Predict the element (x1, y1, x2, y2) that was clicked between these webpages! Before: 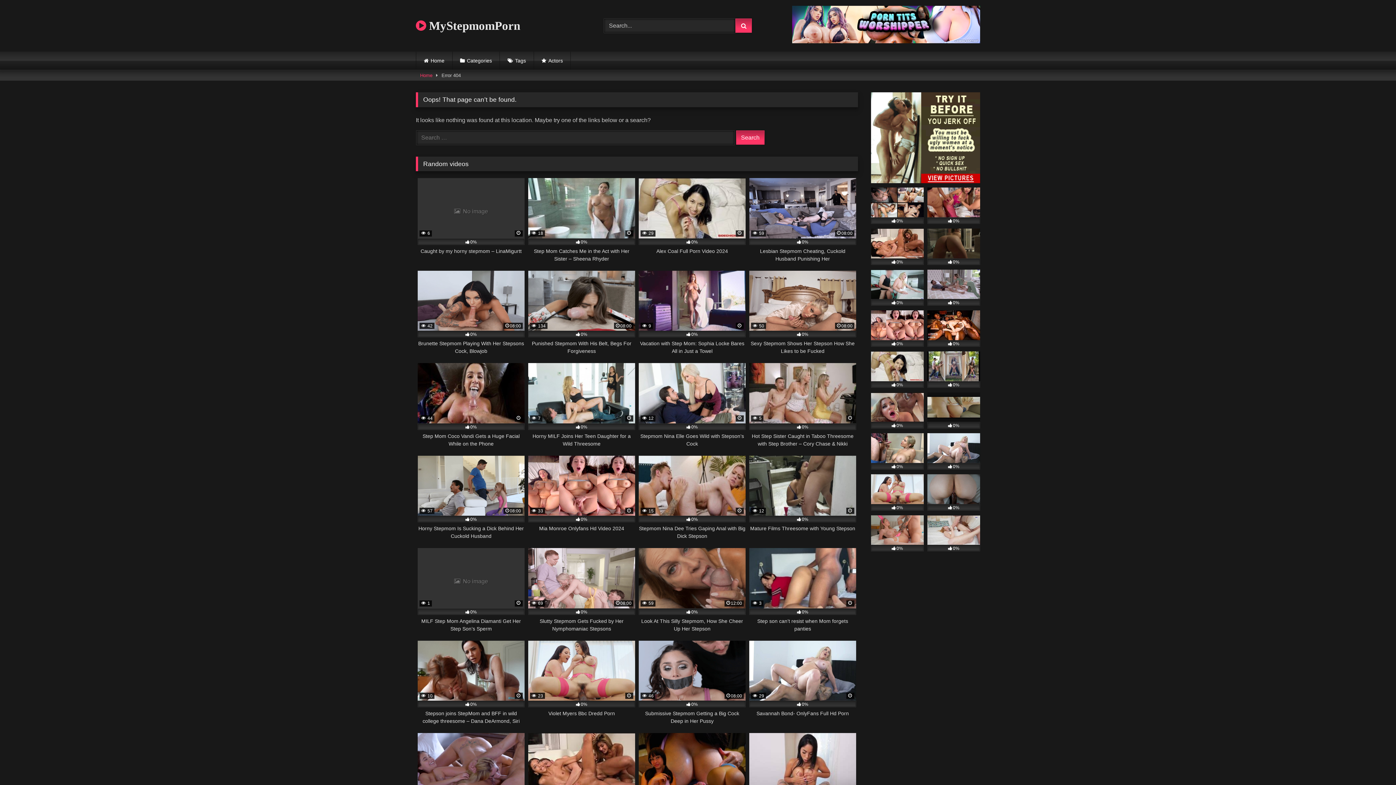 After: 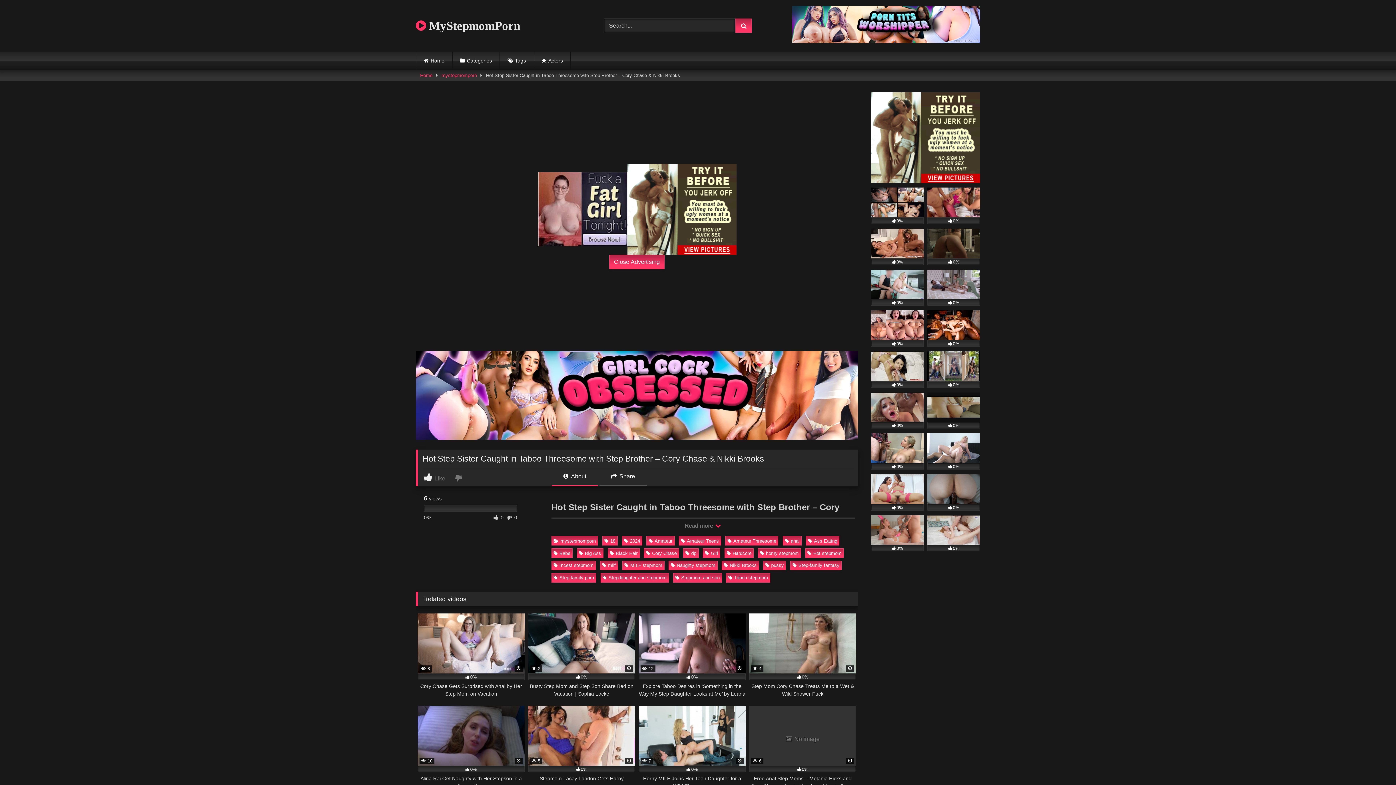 Action: bbox: (749, 363, 856, 447) label:  5
0%
Hot Step Sister Caught in Taboo Threesome with Step Brother – Cory Chase & Nikki Brooks